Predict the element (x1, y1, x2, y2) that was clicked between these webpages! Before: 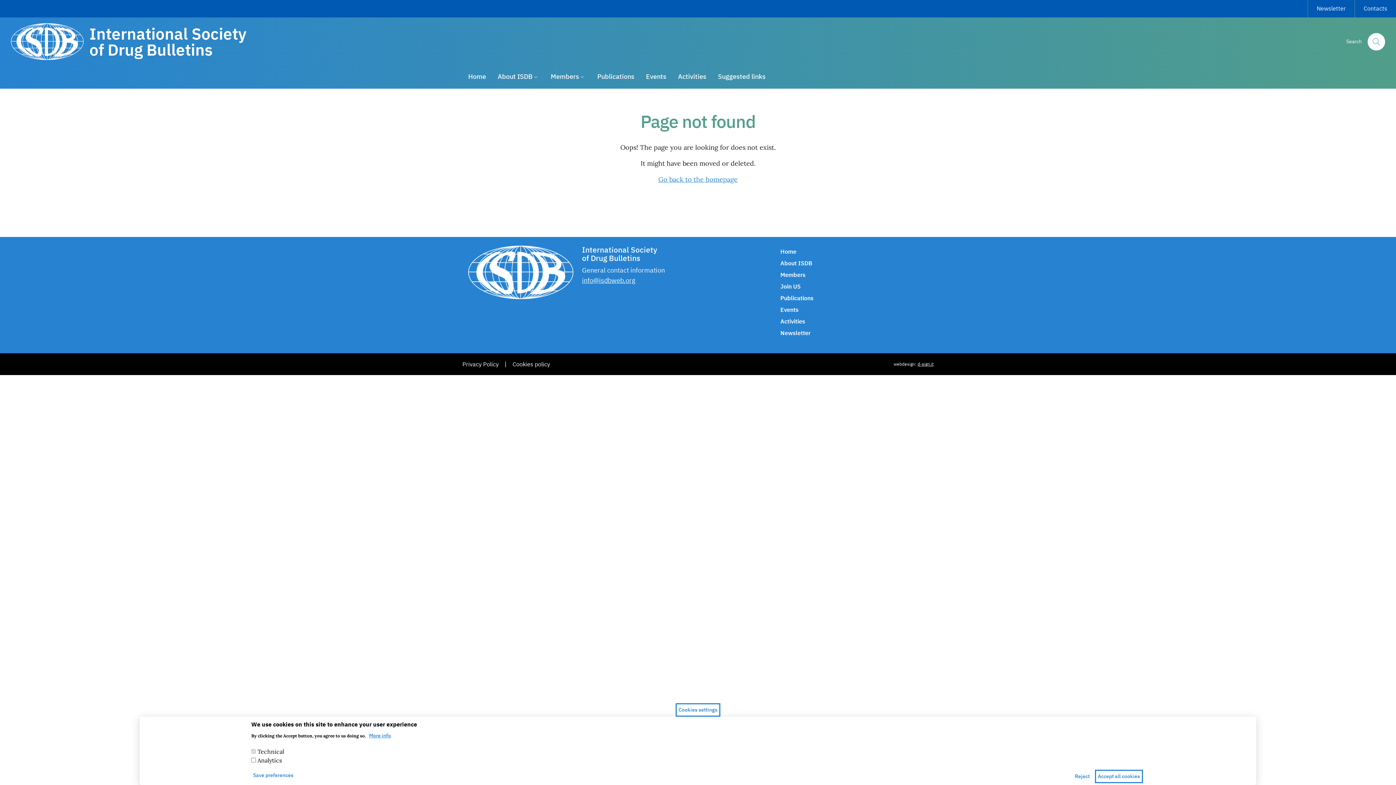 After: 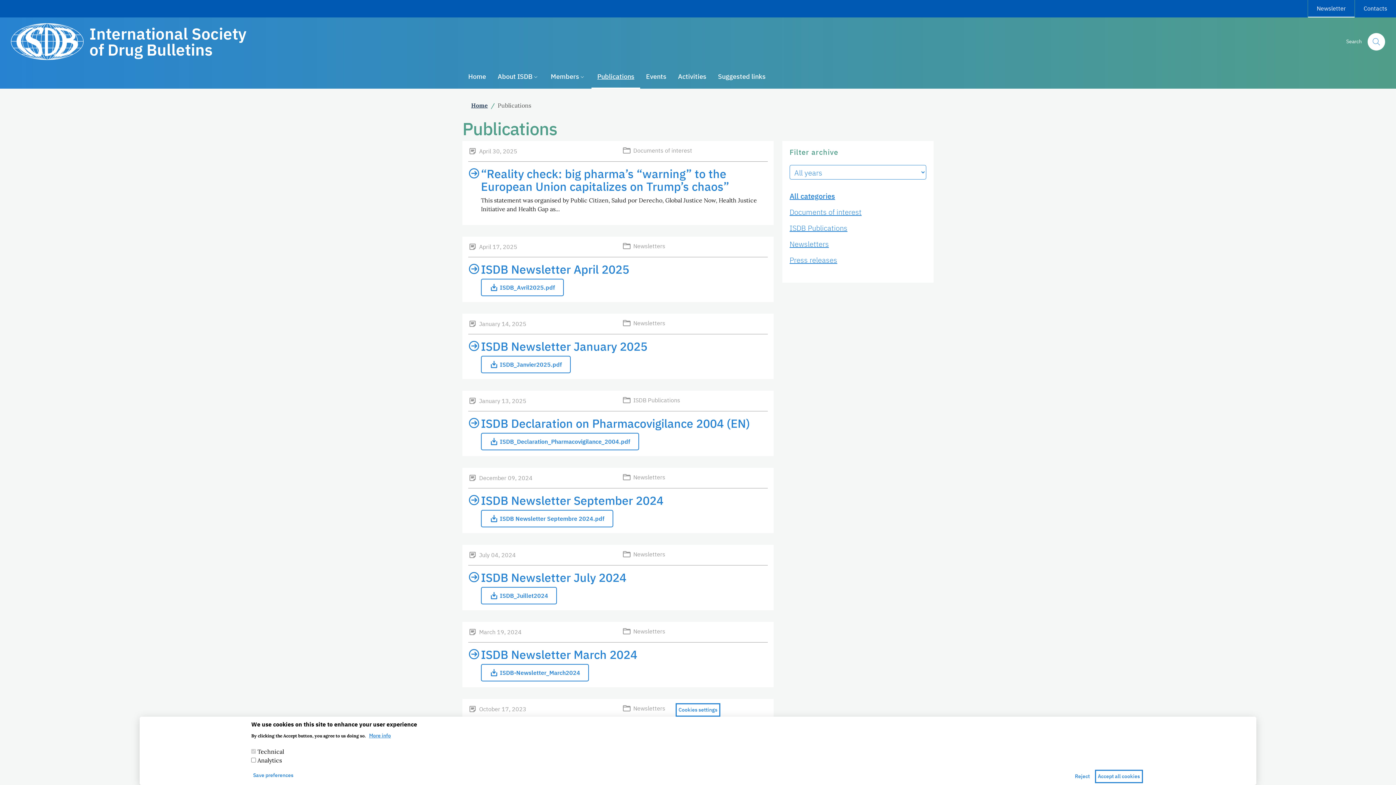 Action: label: Publications bbox: (591, 65, 640, 88)